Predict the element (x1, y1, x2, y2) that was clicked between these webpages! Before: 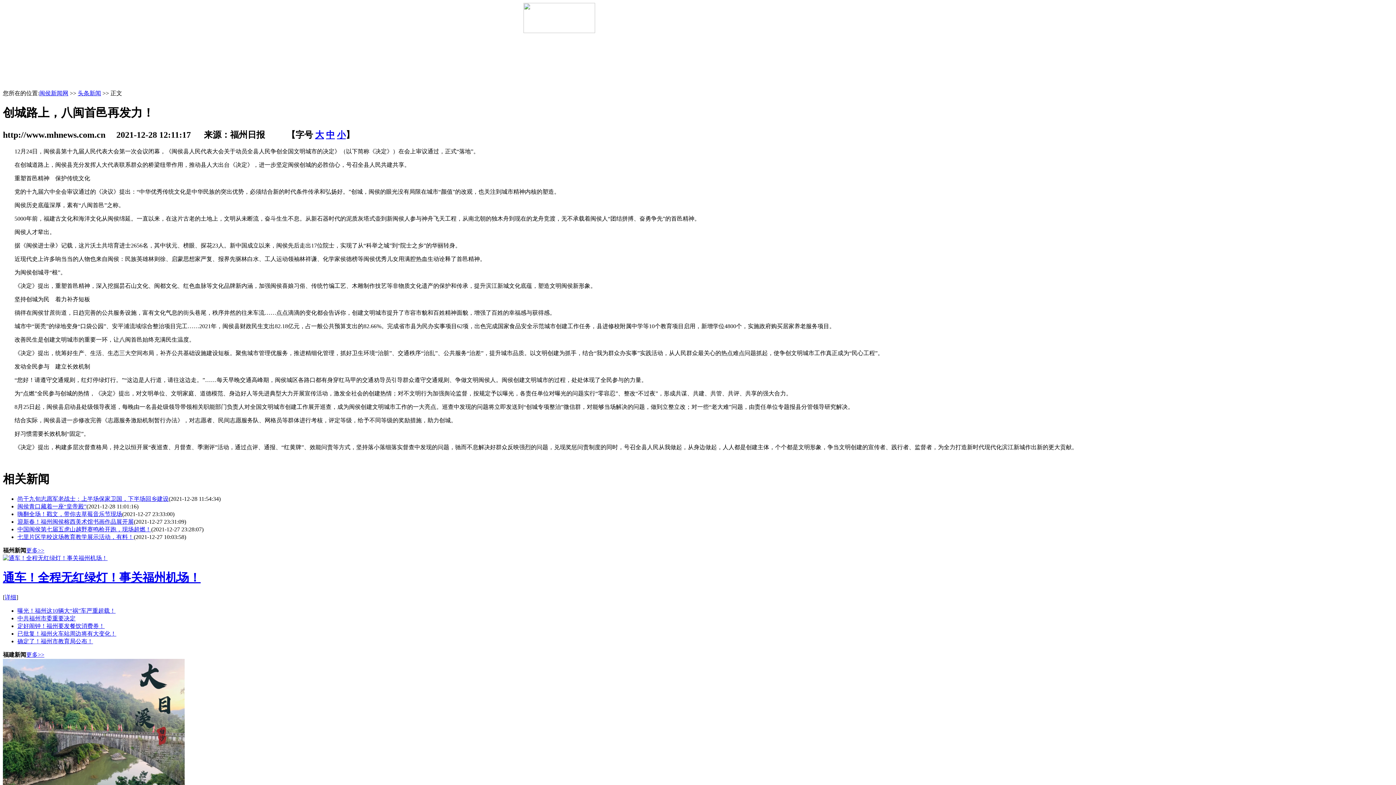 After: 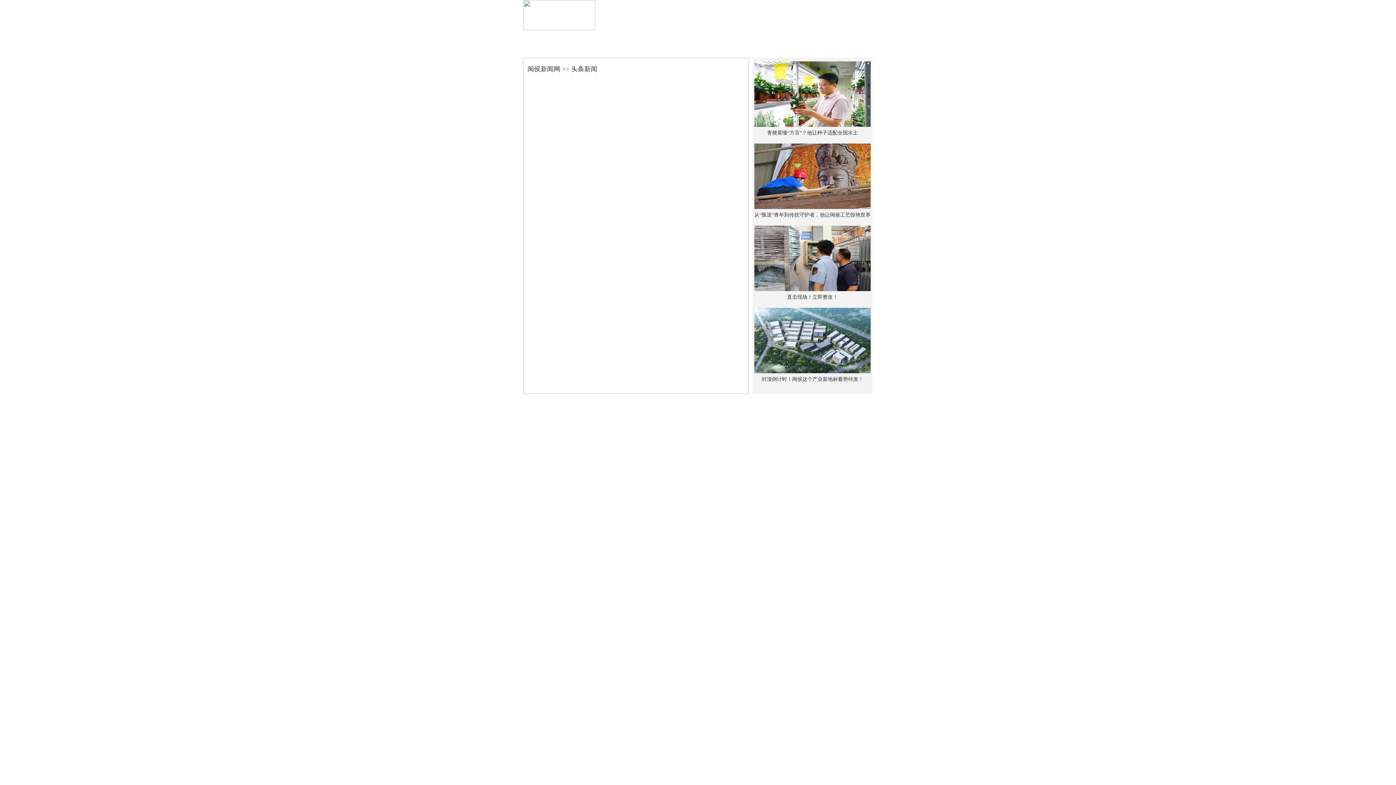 Action: label: 头条新闻 bbox: (77, 90, 101, 96)